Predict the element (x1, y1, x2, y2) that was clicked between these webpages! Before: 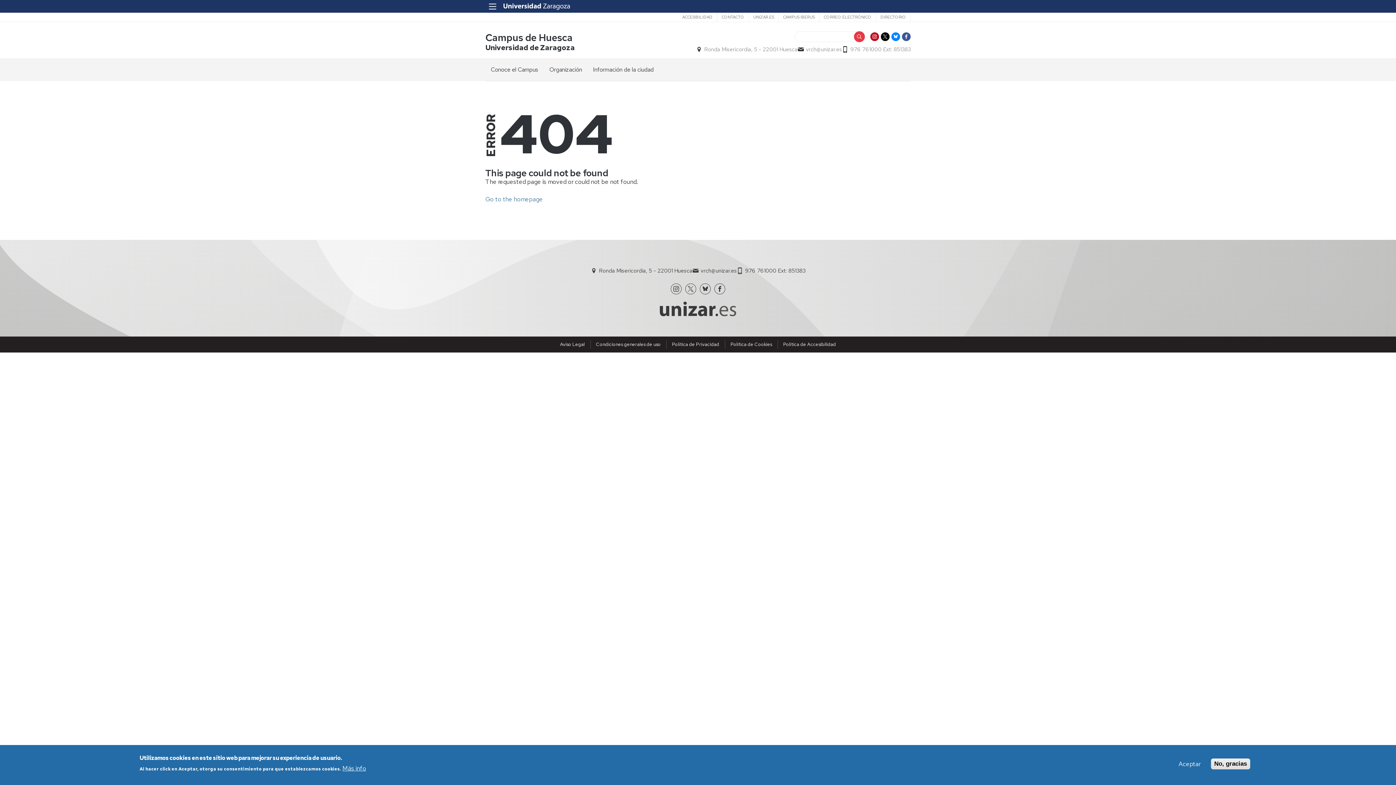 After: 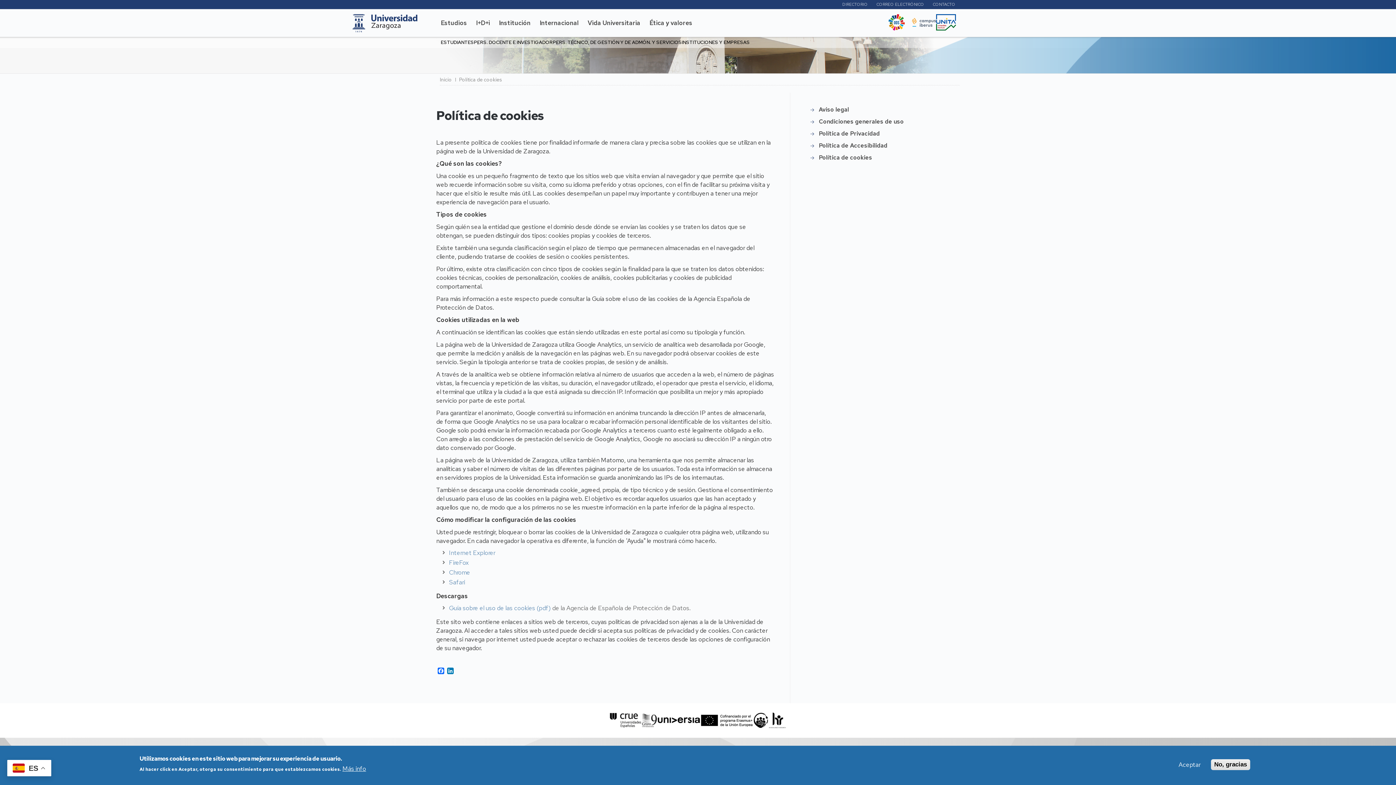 Action: bbox: (730, 341, 772, 347) label: Política de Cookies